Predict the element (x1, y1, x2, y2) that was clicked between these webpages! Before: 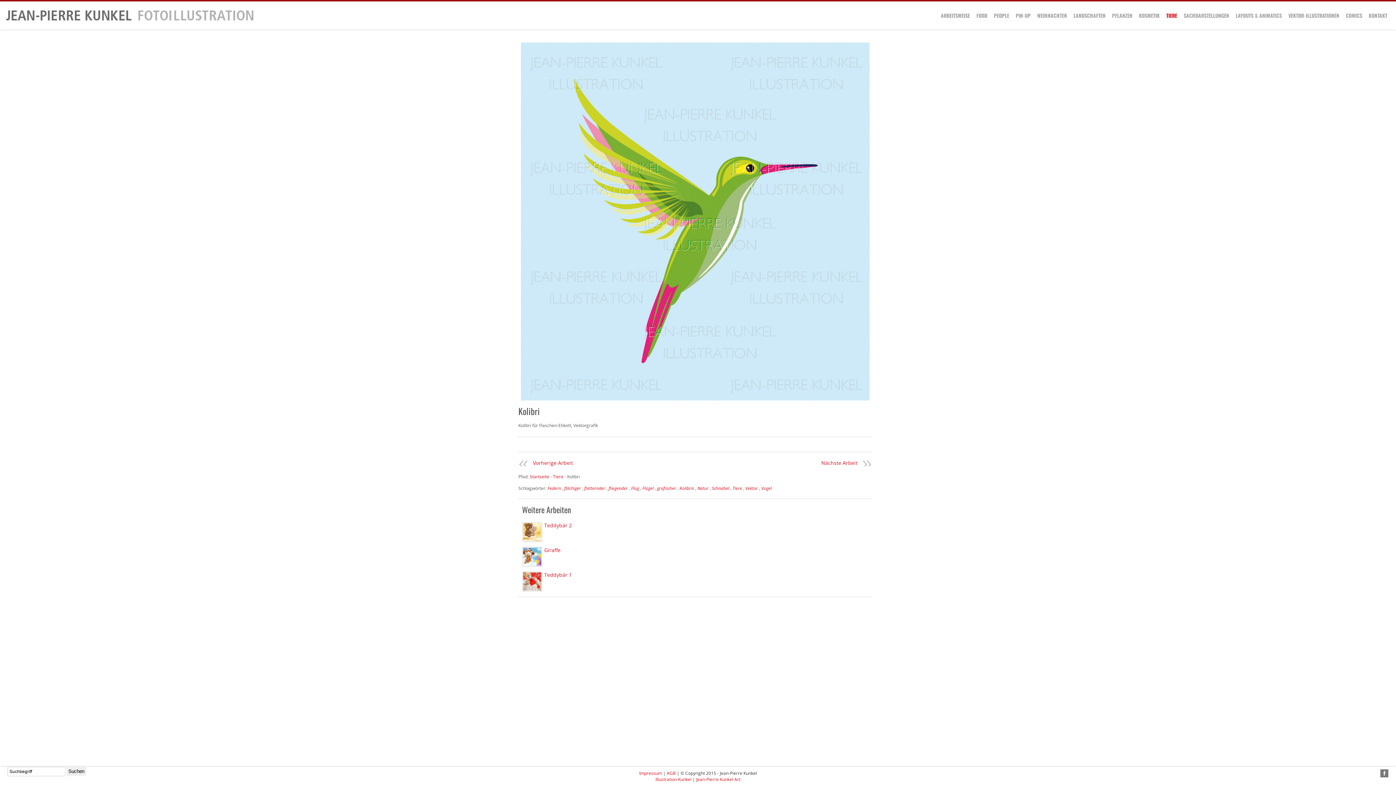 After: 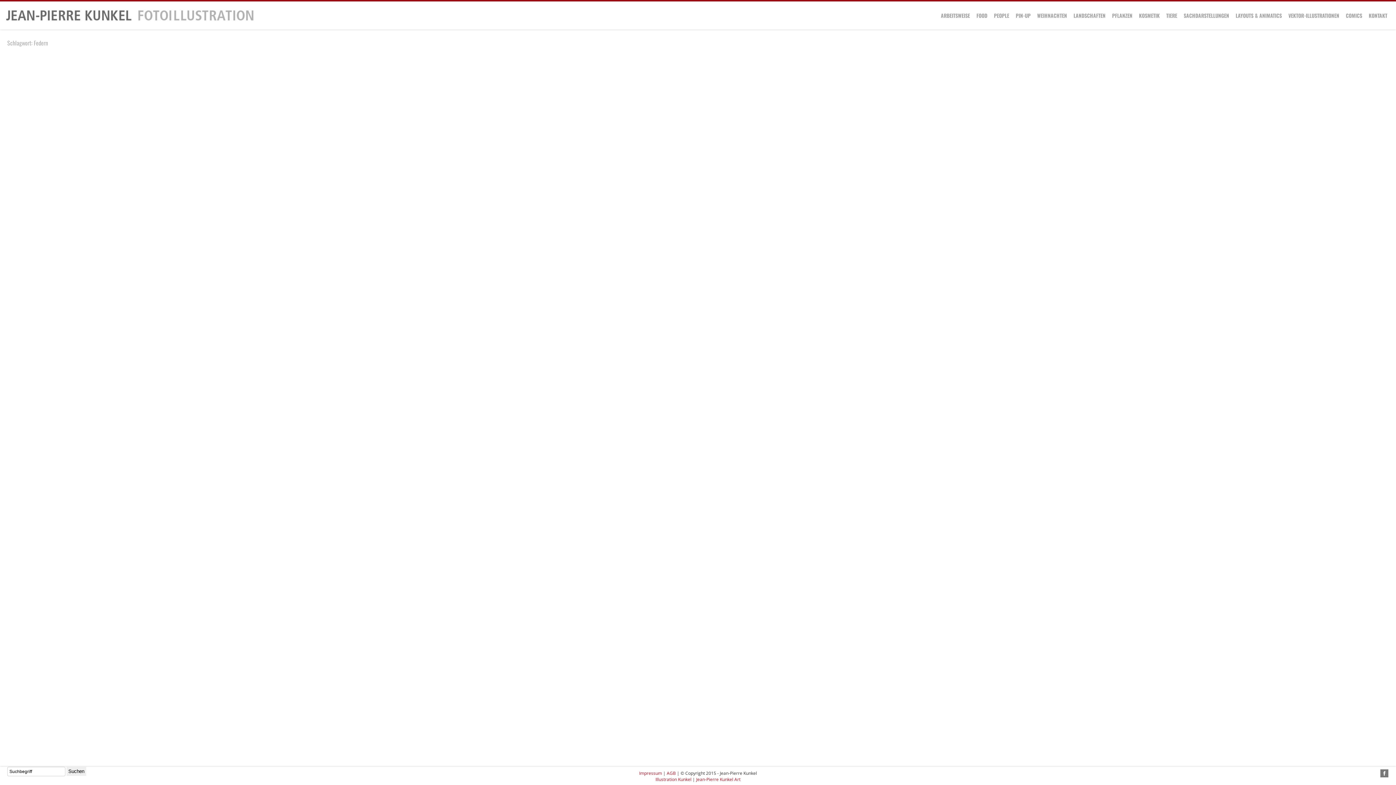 Action: bbox: (547, 485, 561, 491) label: Federn